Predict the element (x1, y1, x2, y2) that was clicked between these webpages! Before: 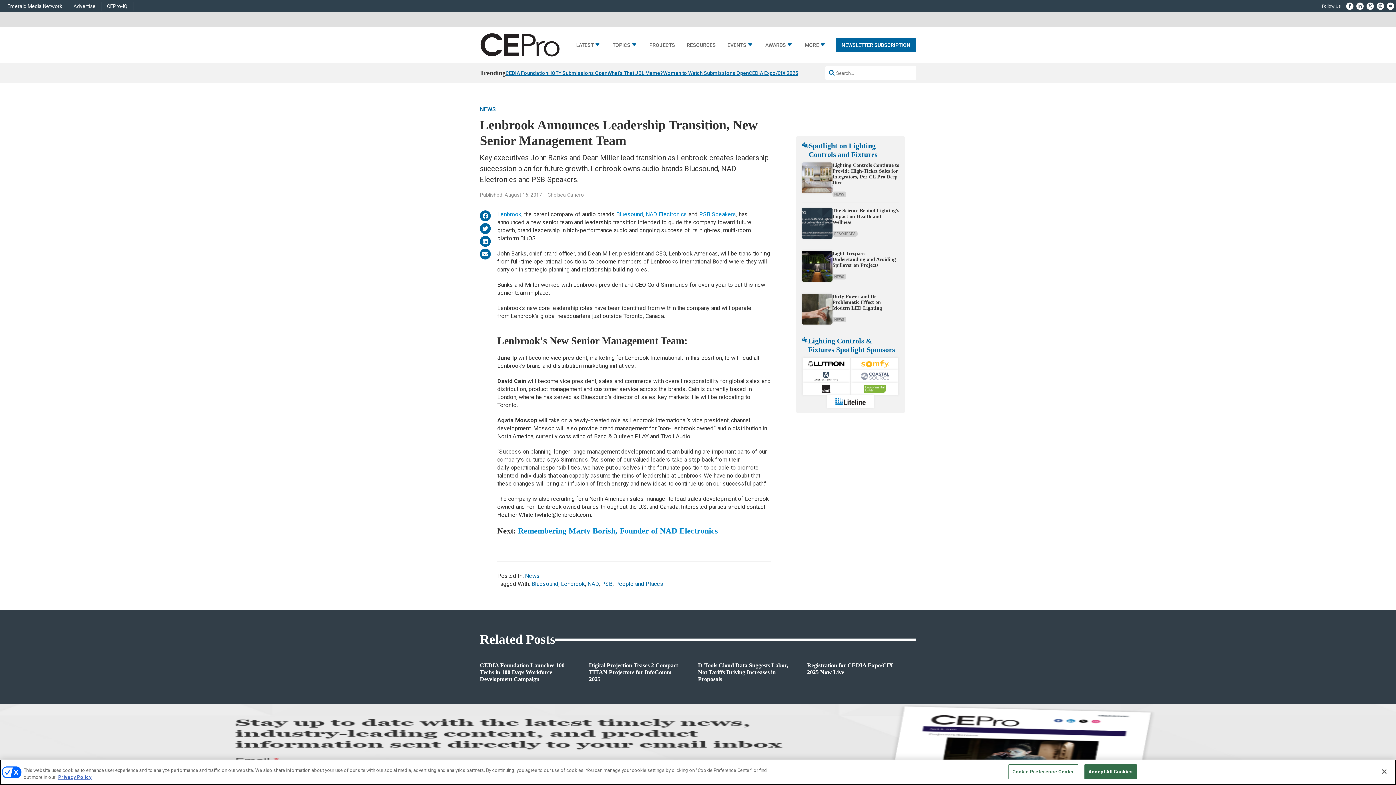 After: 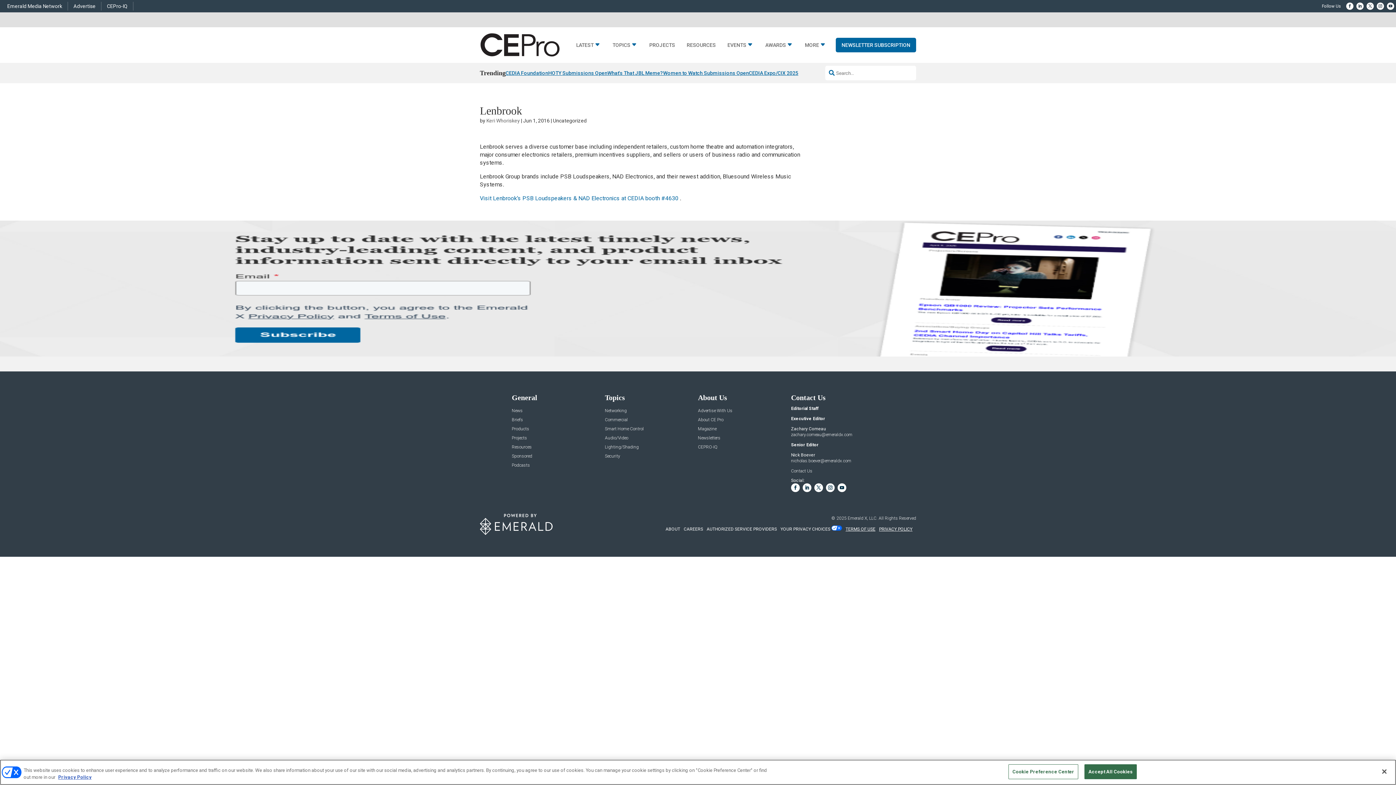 Action: label: Lenbrook bbox: (497, 211, 521, 217)